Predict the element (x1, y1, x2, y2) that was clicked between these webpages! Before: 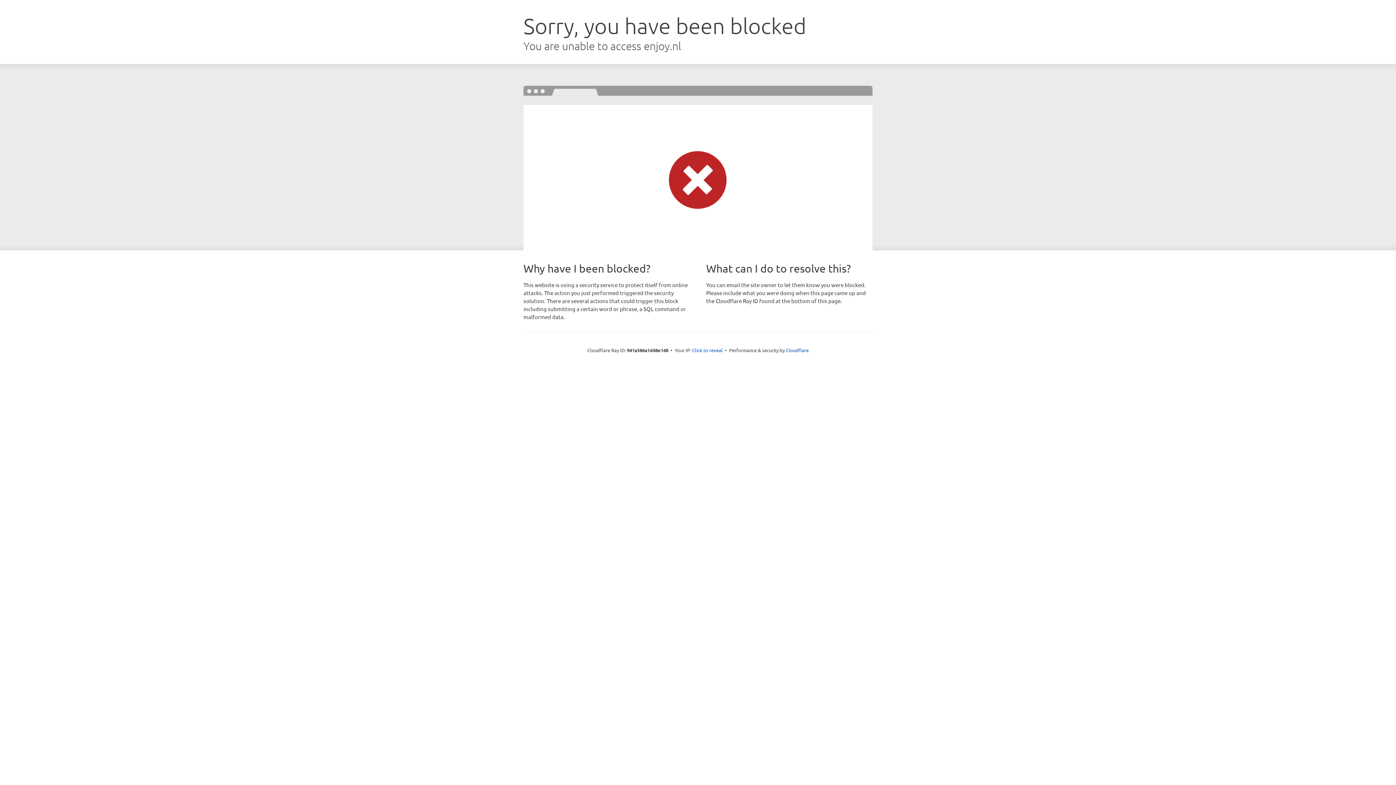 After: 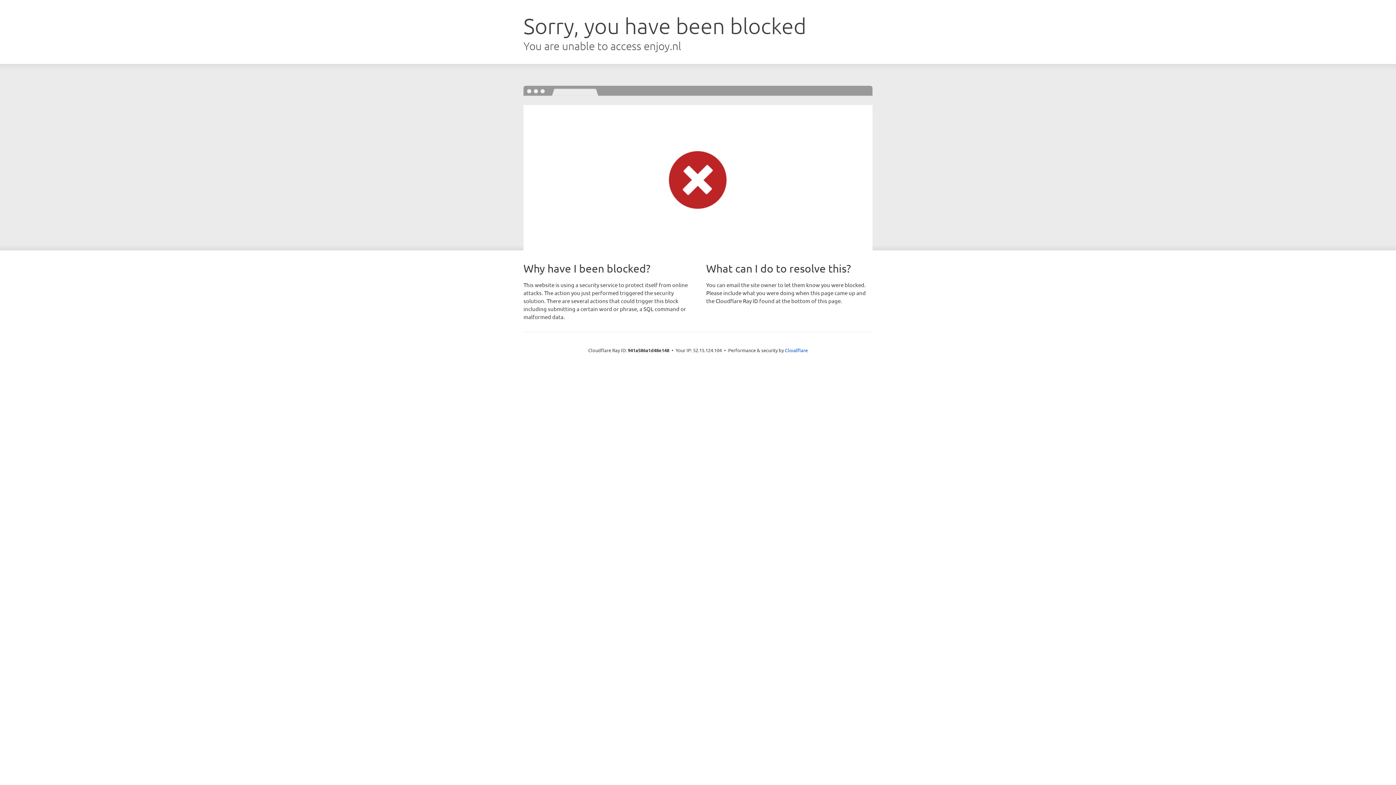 Action: bbox: (692, 346, 722, 353) label: Click to reveal